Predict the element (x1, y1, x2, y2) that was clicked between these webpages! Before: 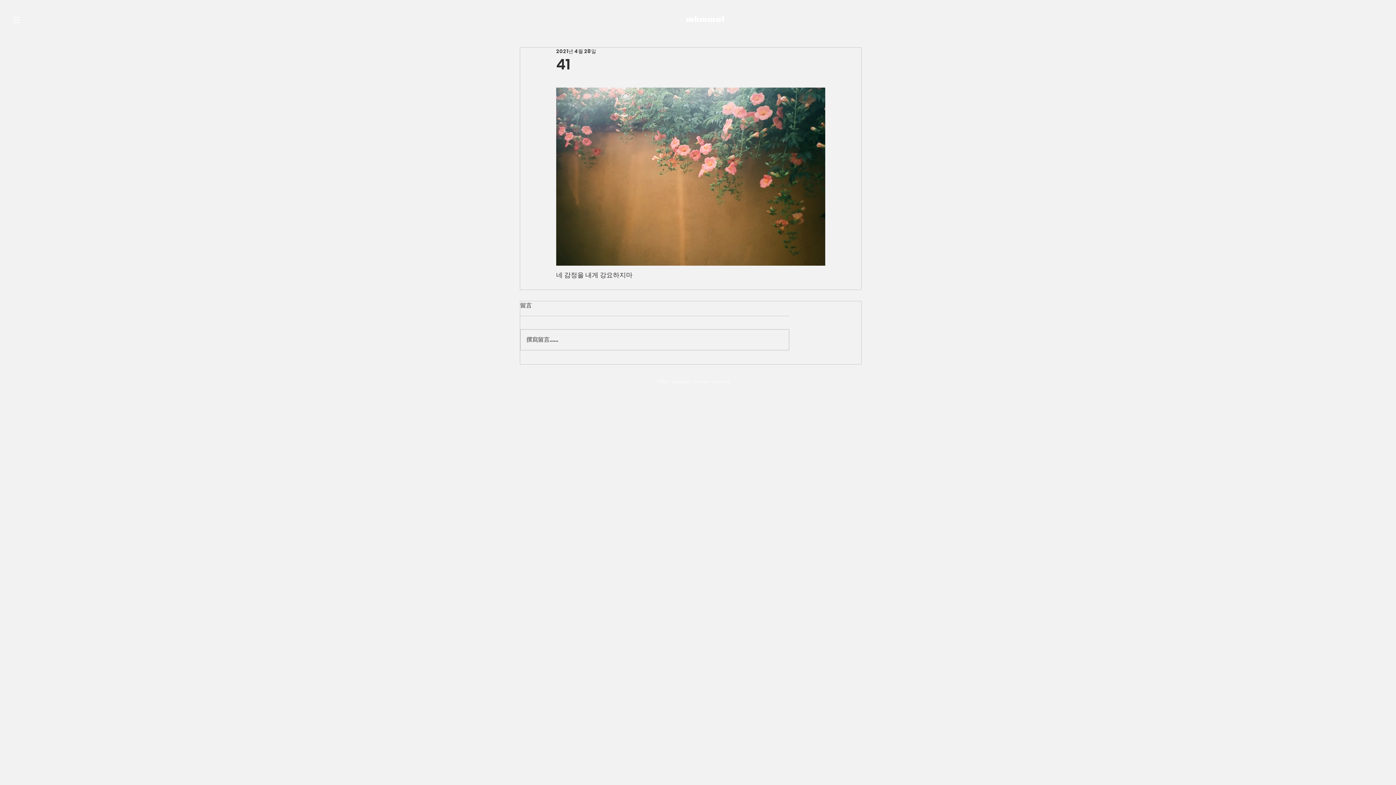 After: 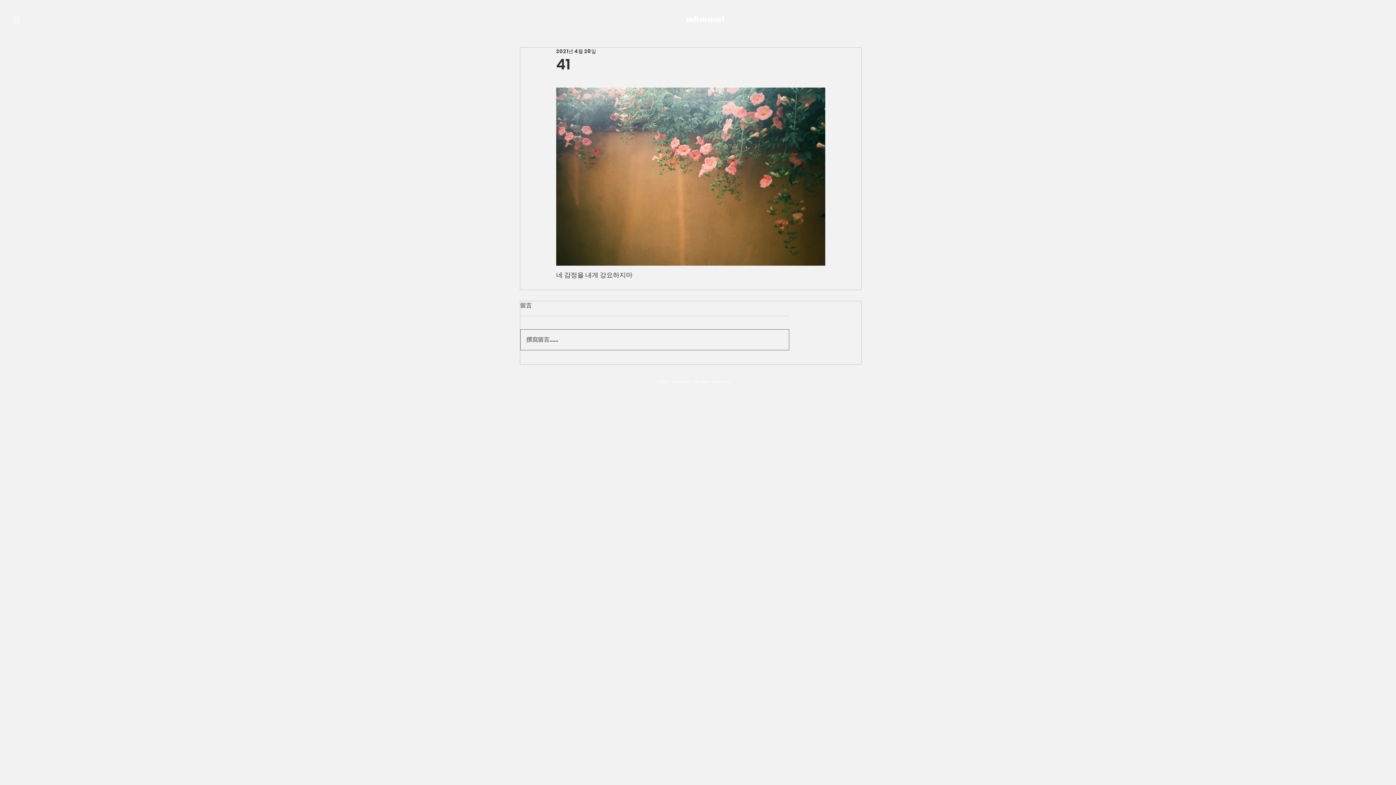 Action: bbox: (520, 329, 789, 350) label: 撰寫留言......